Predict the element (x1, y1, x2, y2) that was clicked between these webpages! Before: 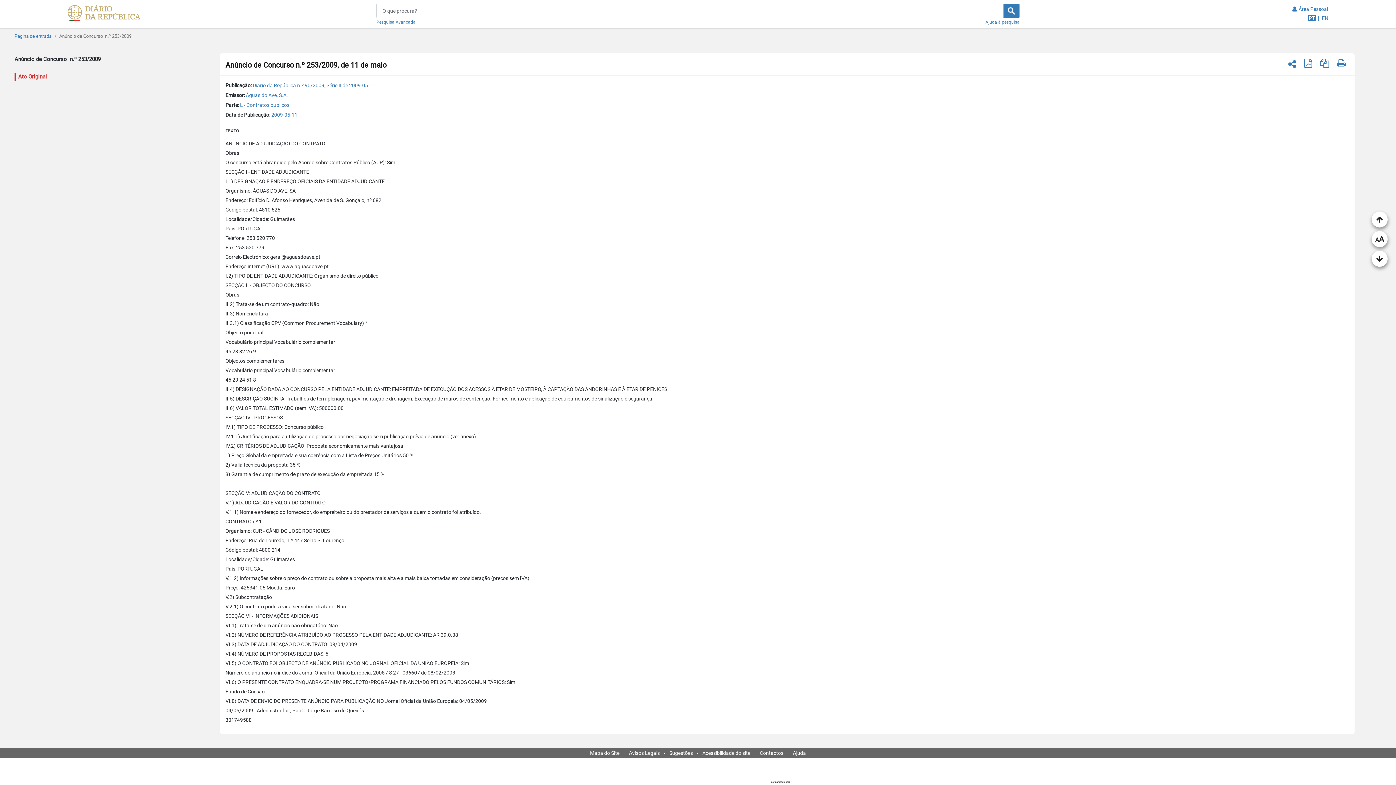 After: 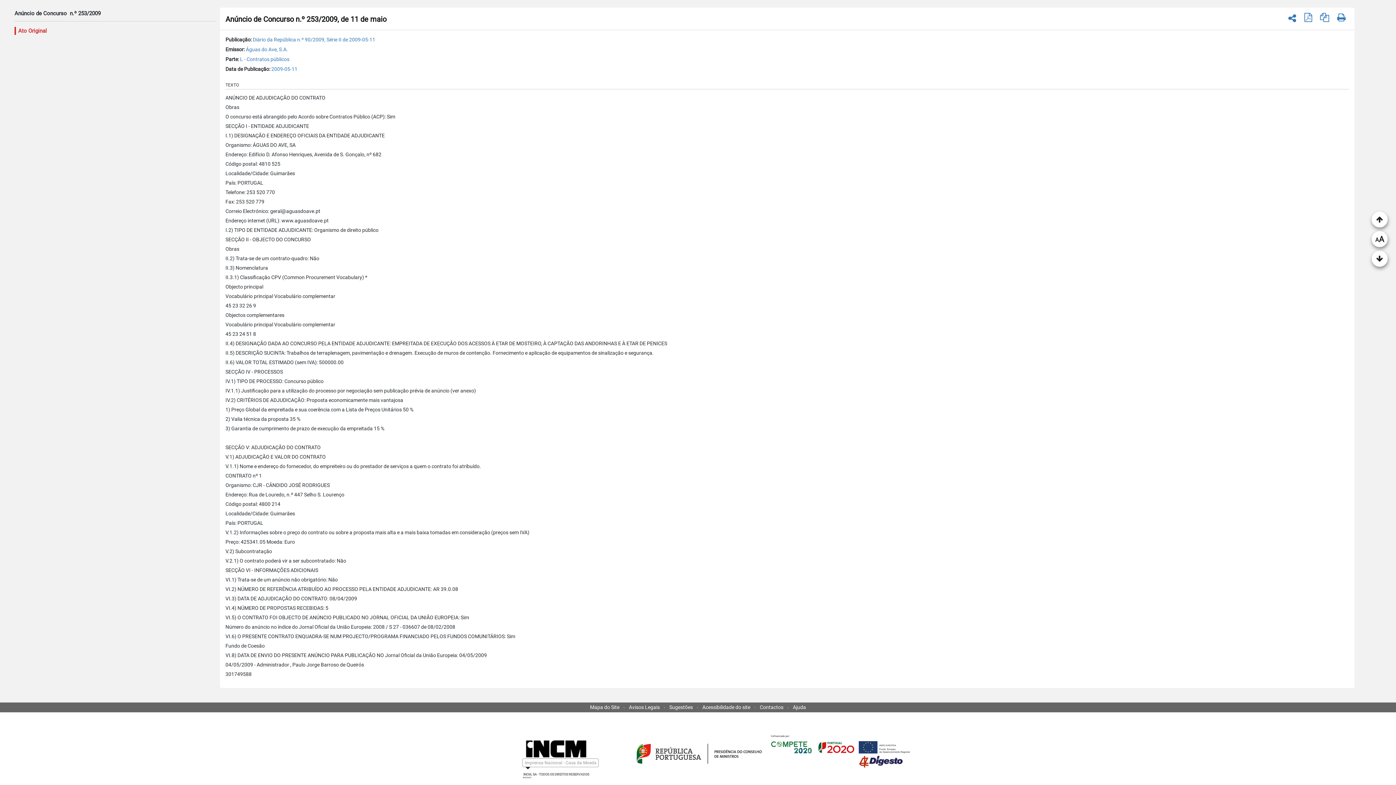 Action: bbox: (516, 770, 525, 778) label: INCM